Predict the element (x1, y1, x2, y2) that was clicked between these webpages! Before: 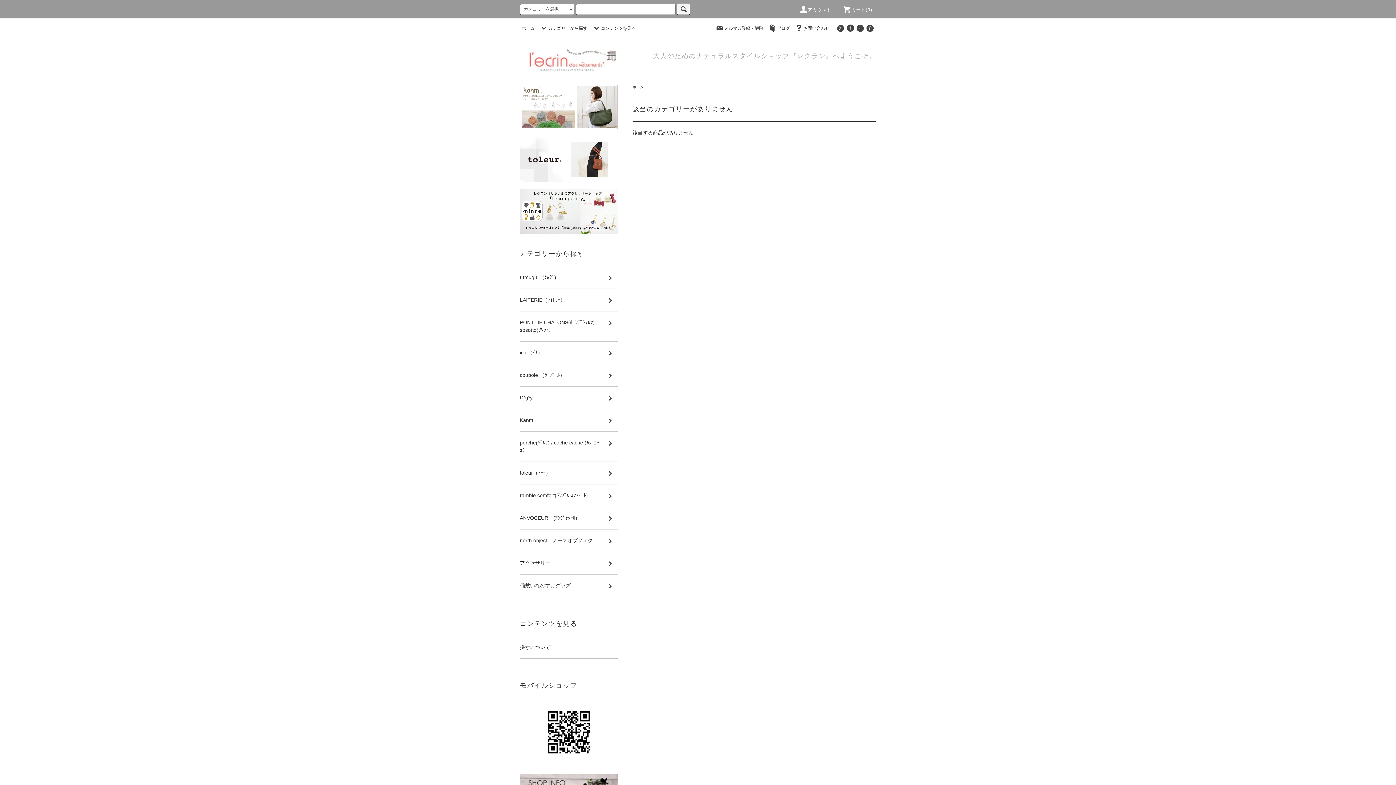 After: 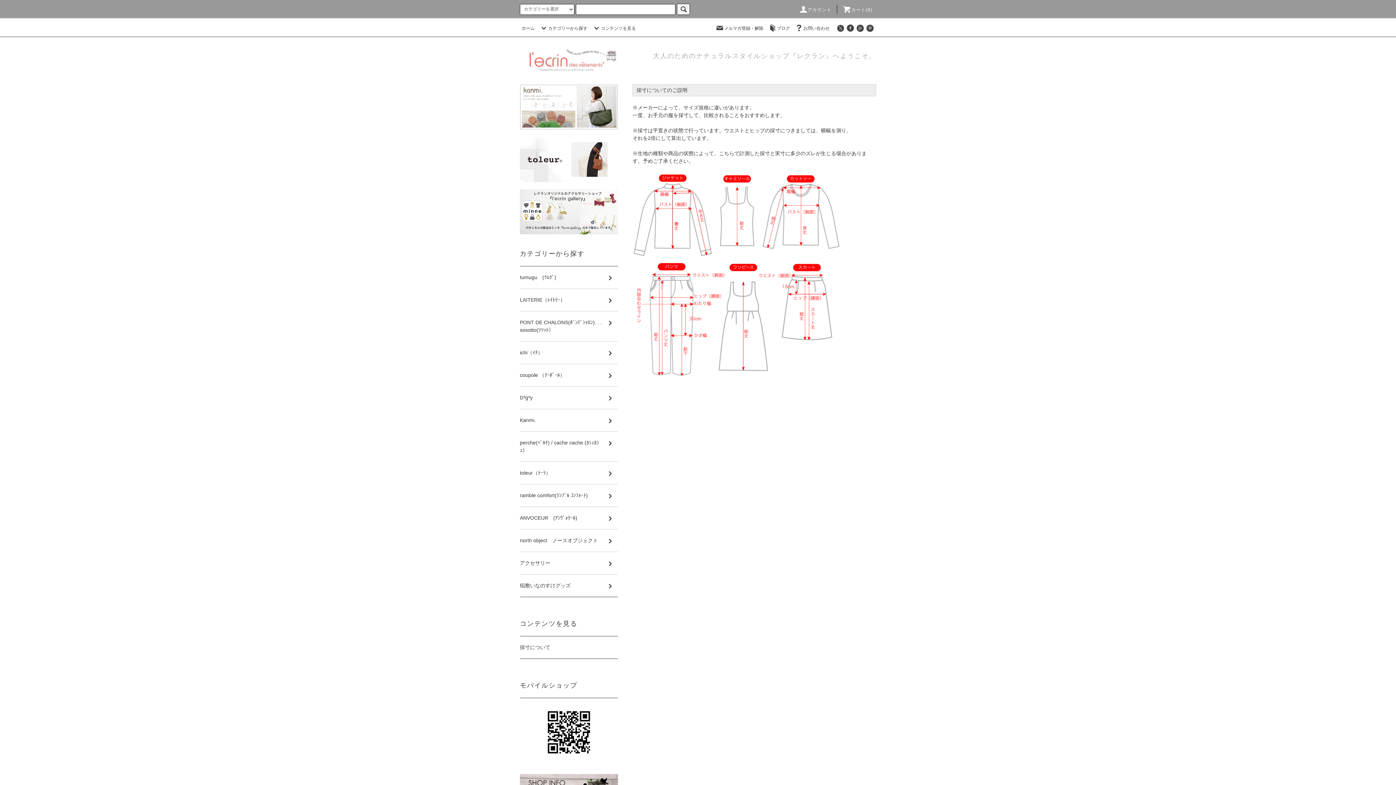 Action: label: 採寸について bbox: (520, 644, 618, 658)